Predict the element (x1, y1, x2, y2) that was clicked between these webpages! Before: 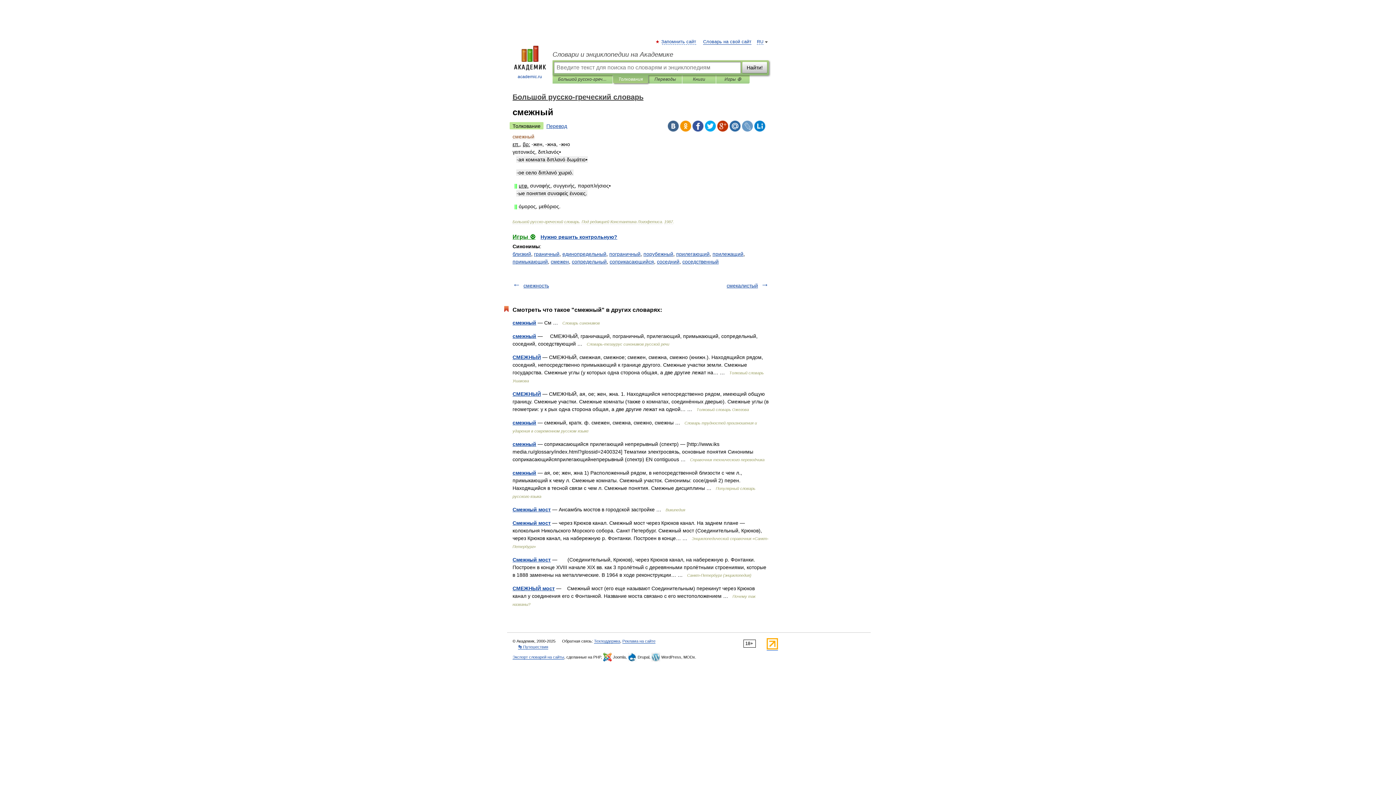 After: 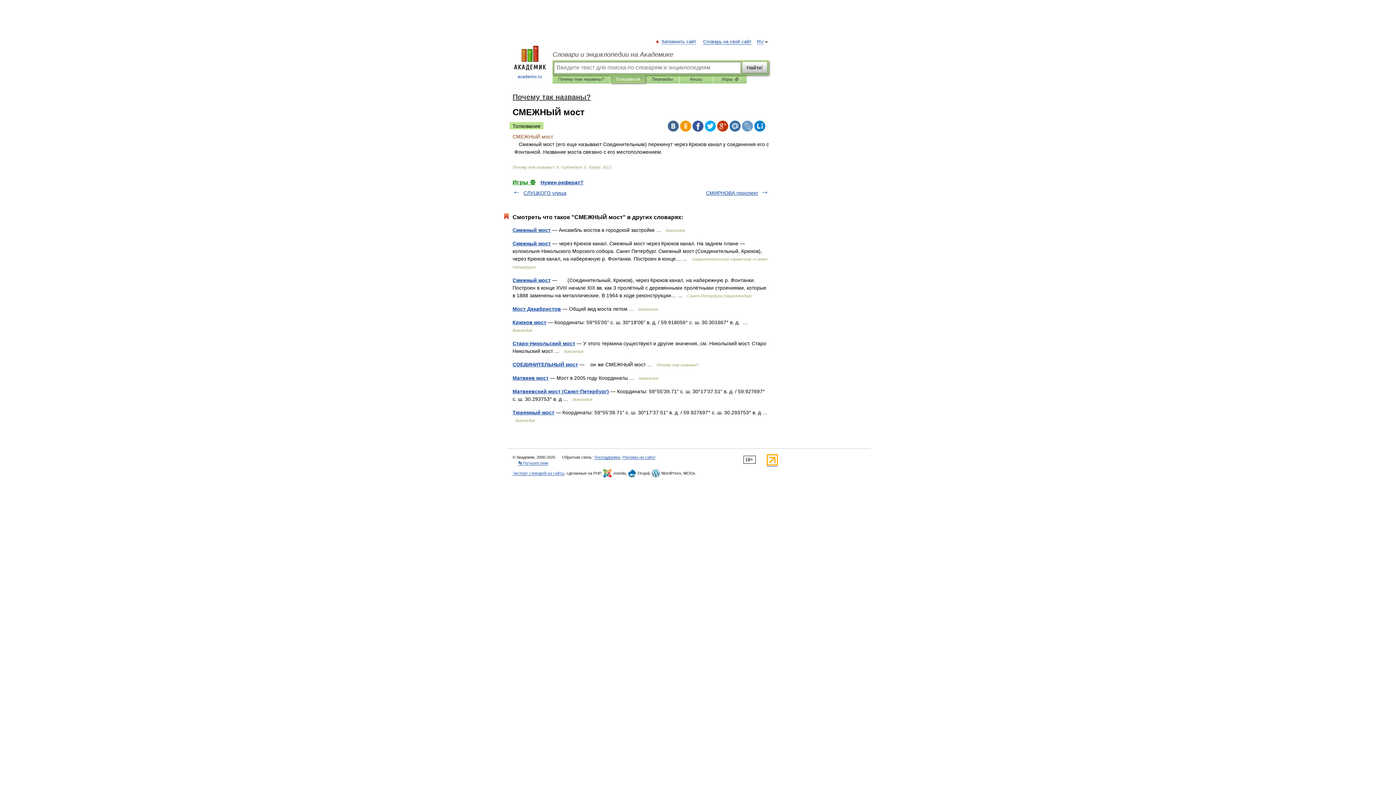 Action: label: СМЕЖНЫЙ мост bbox: (512, 585, 554, 591)